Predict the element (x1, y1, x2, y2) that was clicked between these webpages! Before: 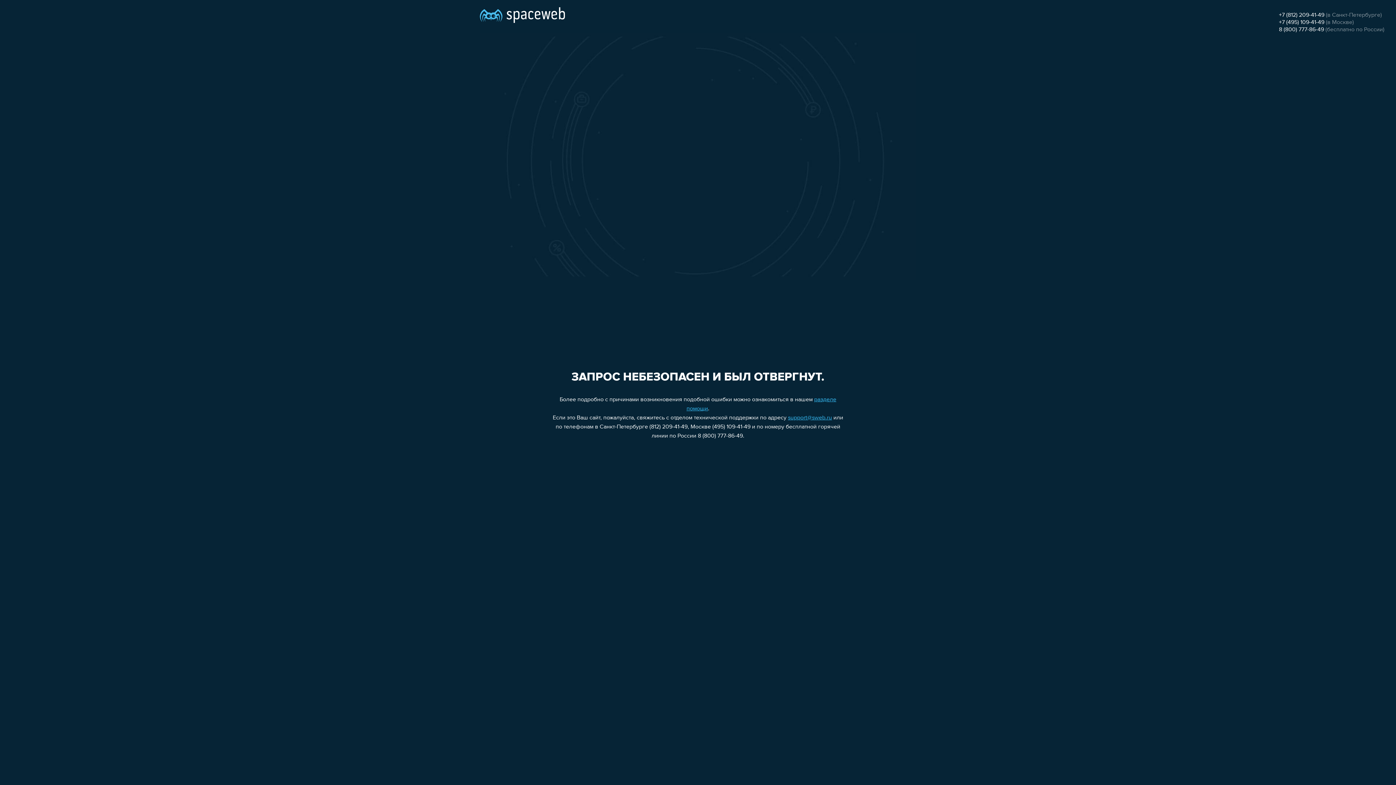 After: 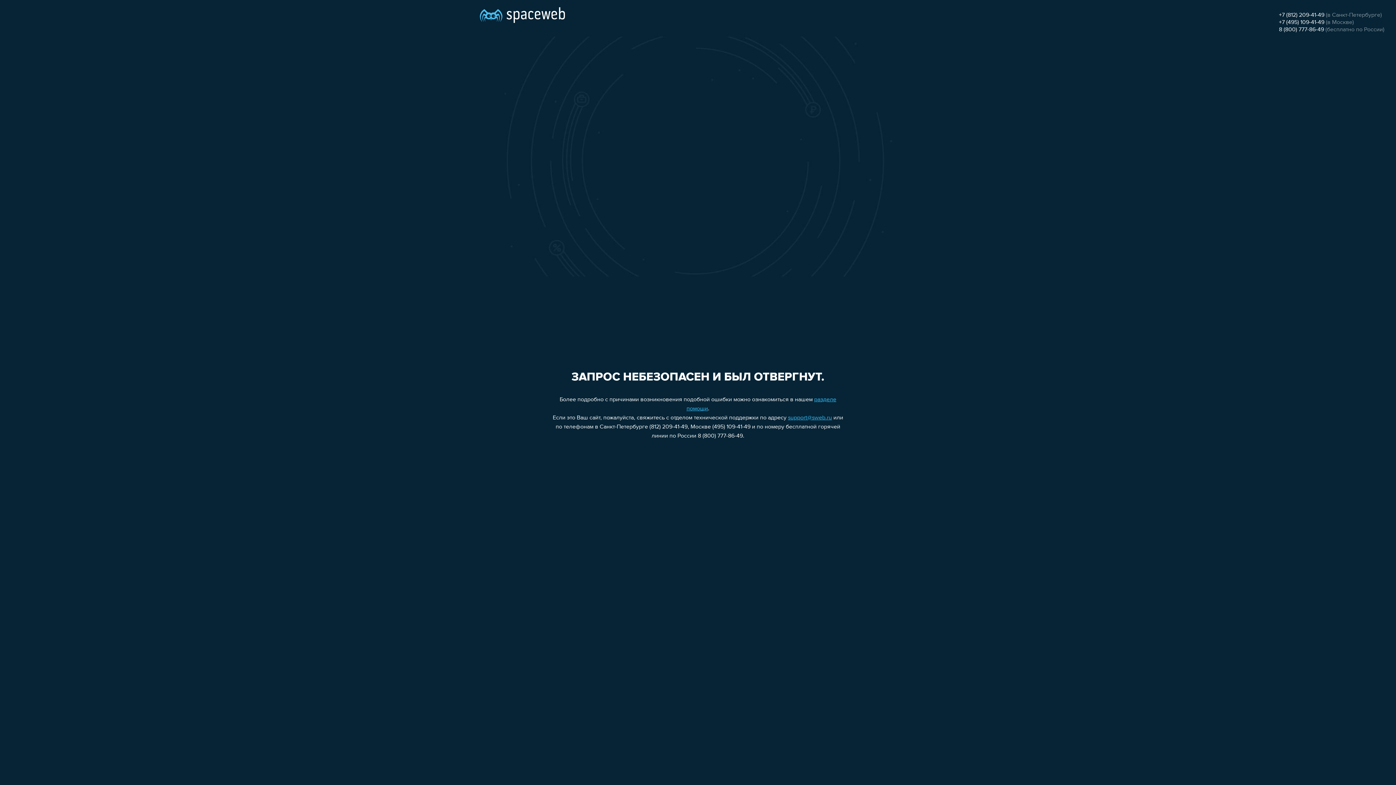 Action: label: +7 (495) 109-41-49 bbox: (1279, 19, 1324, 25)